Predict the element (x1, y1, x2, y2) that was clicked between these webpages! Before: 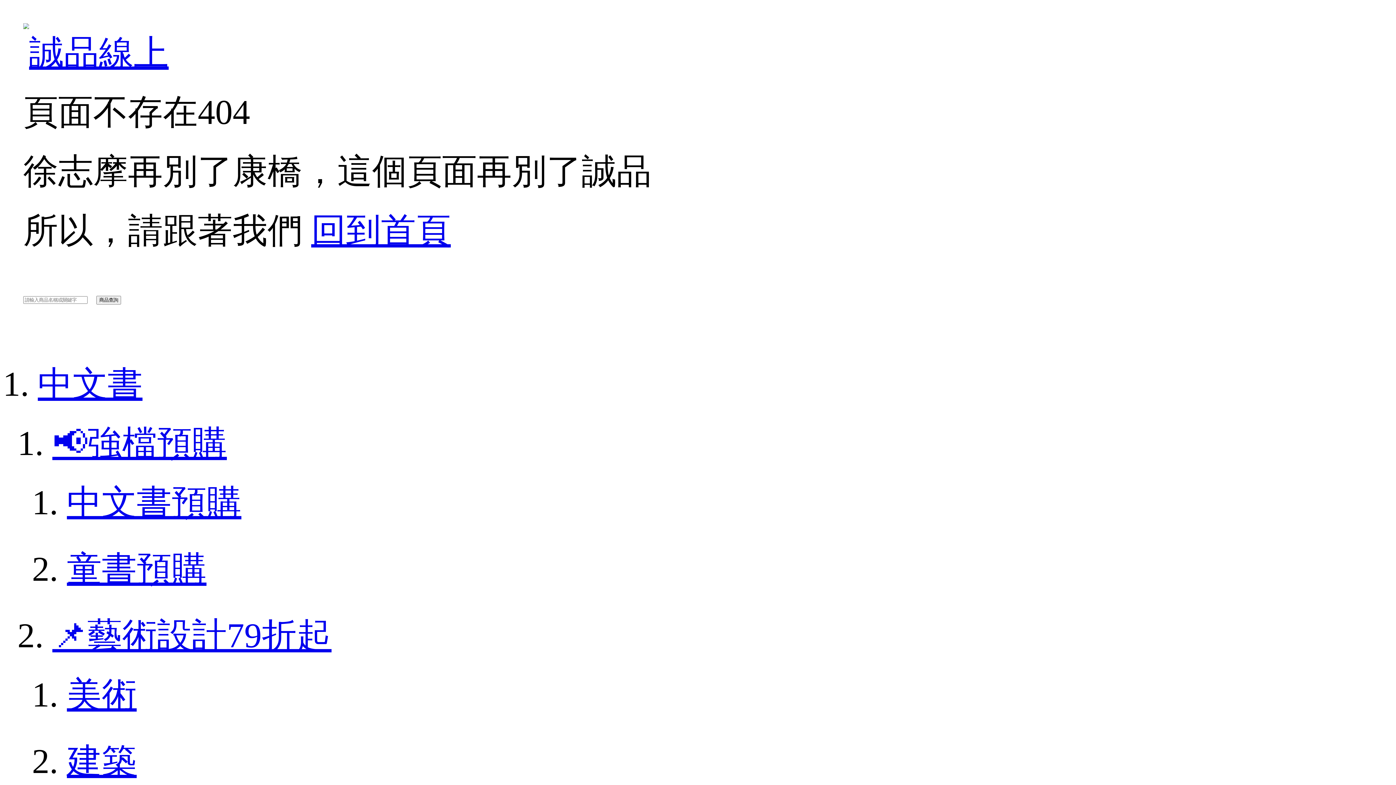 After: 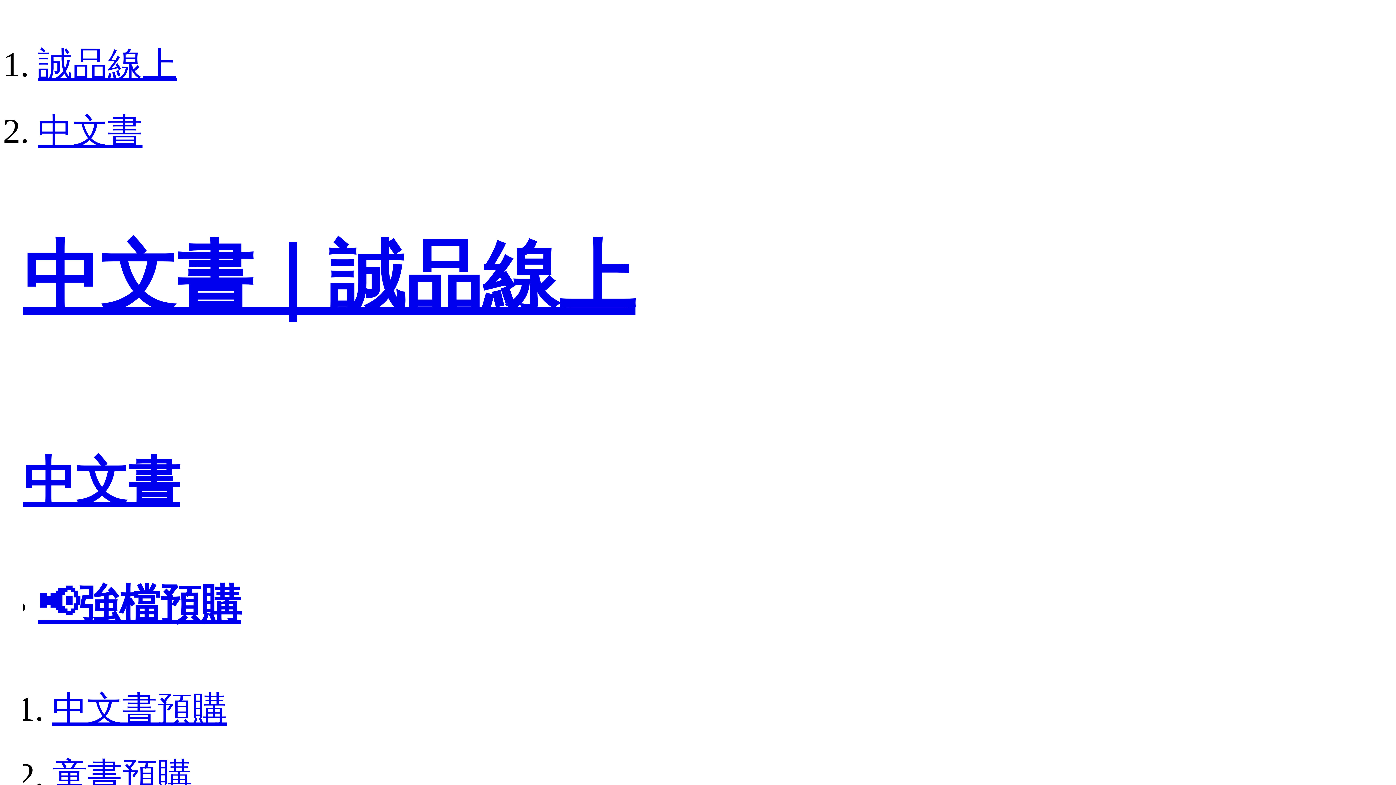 Action: bbox: (37, 364, 142, 403) label: 中文書